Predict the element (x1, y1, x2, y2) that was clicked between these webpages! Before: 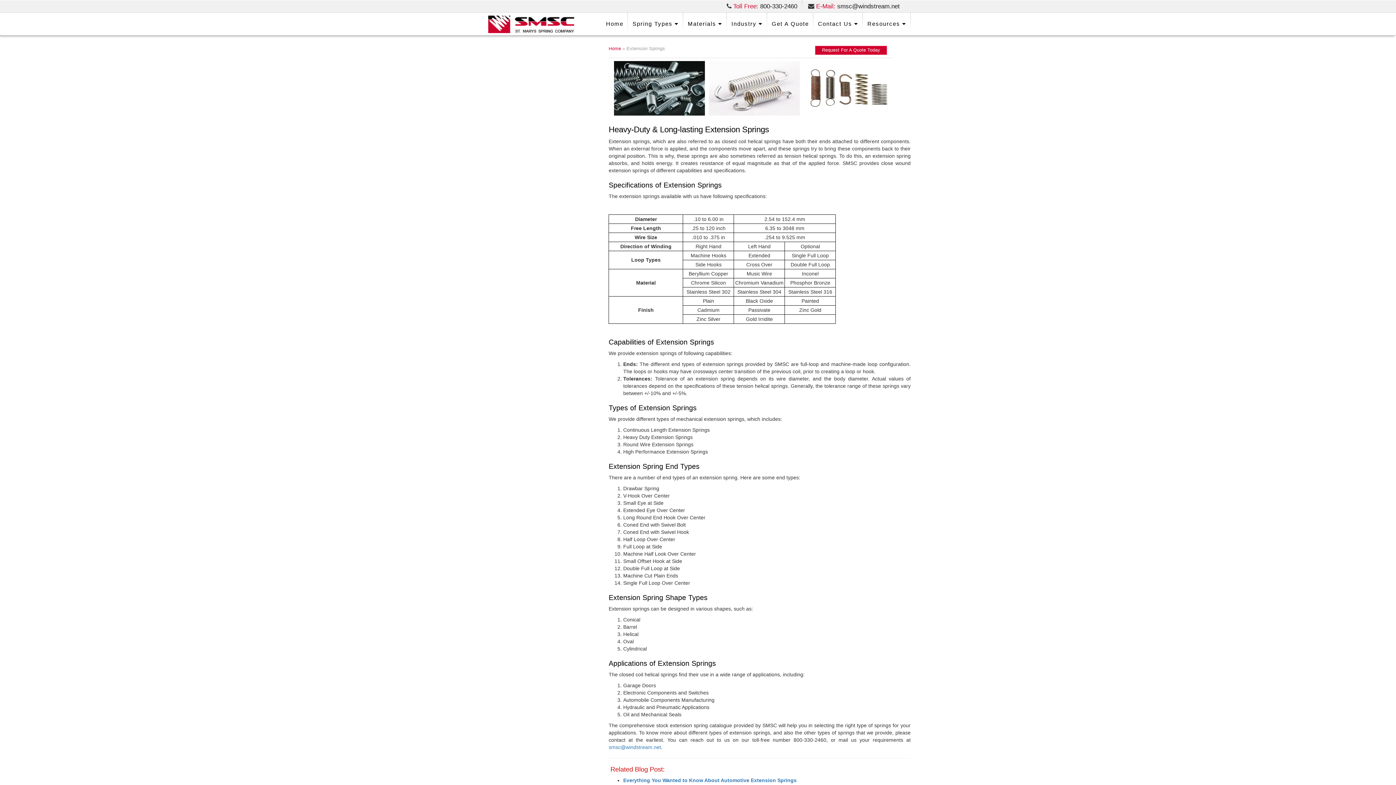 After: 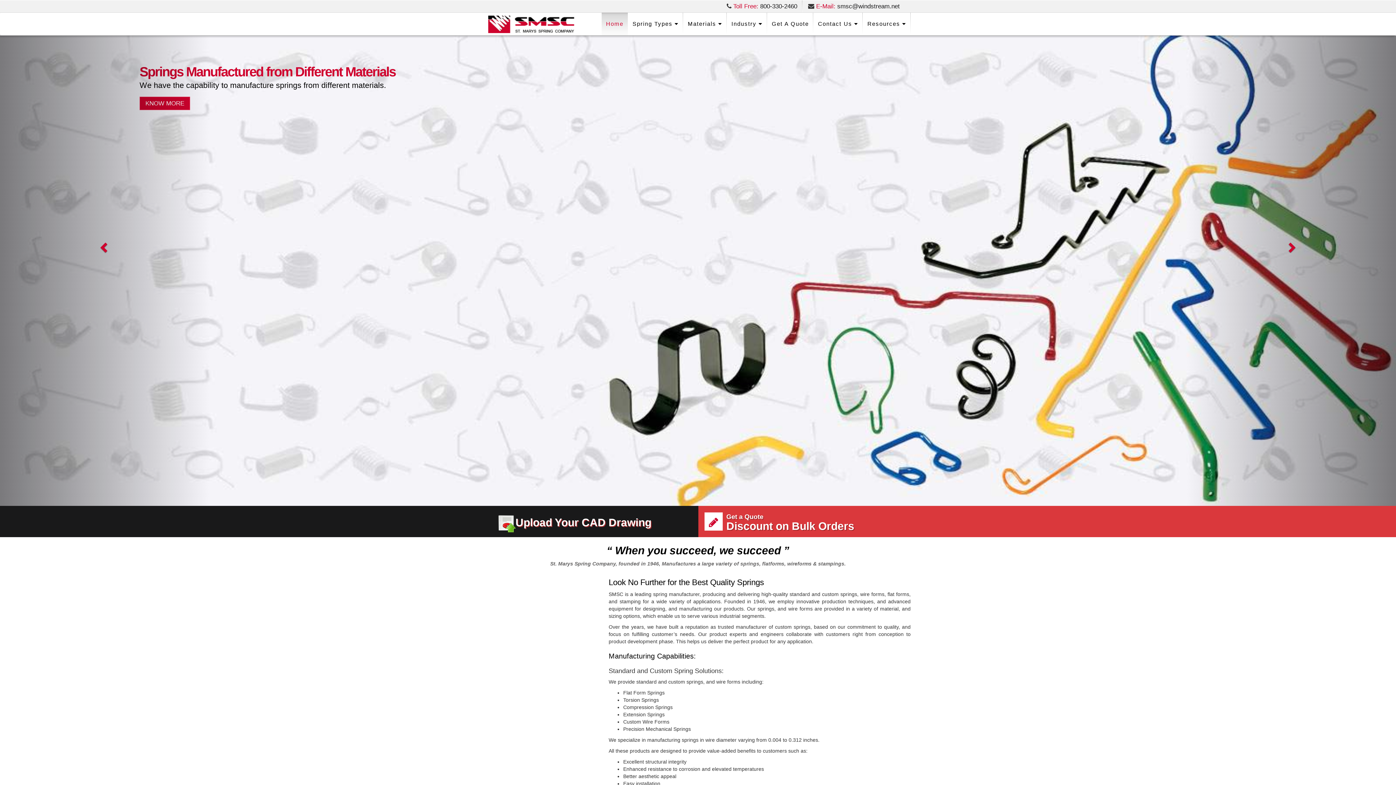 Action: bbox: (601, 12, 628, 35) label: Home